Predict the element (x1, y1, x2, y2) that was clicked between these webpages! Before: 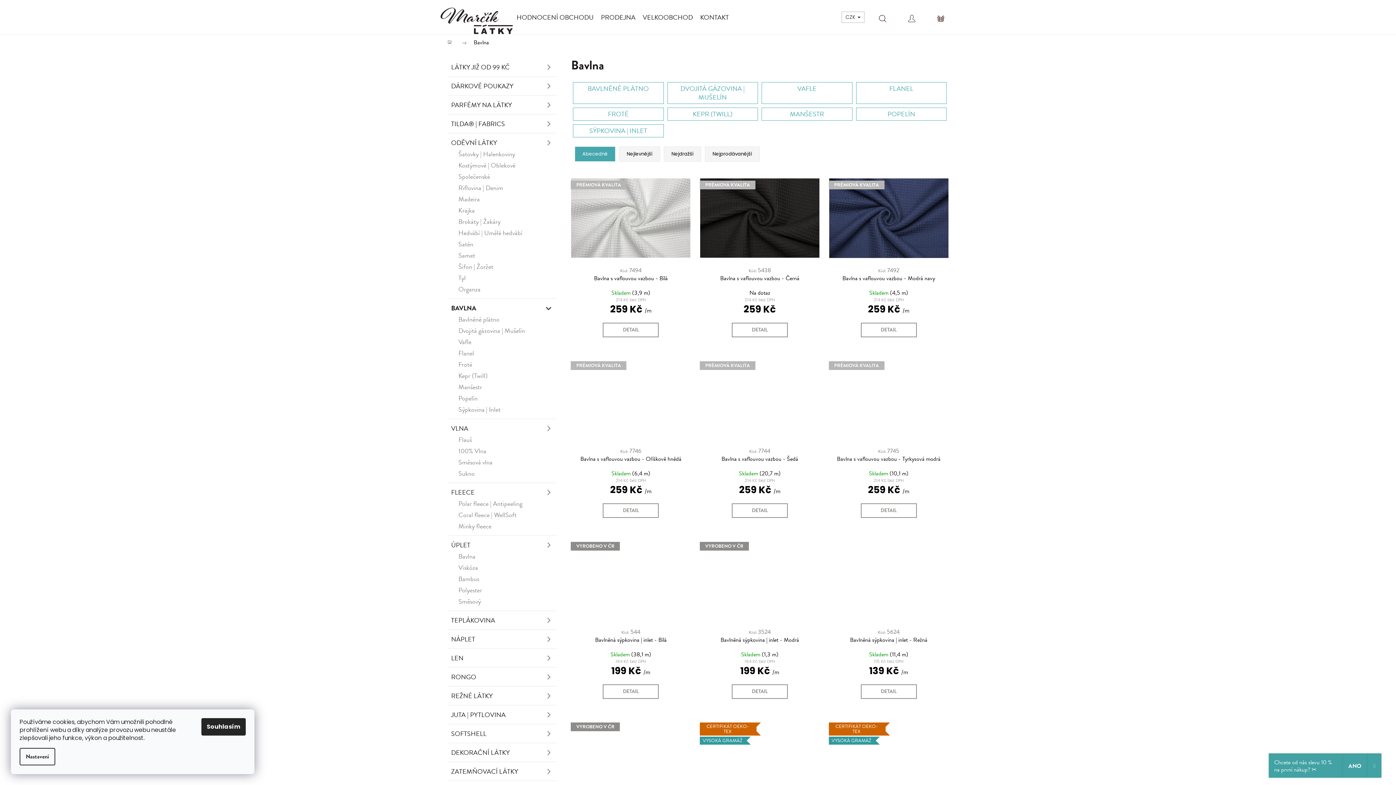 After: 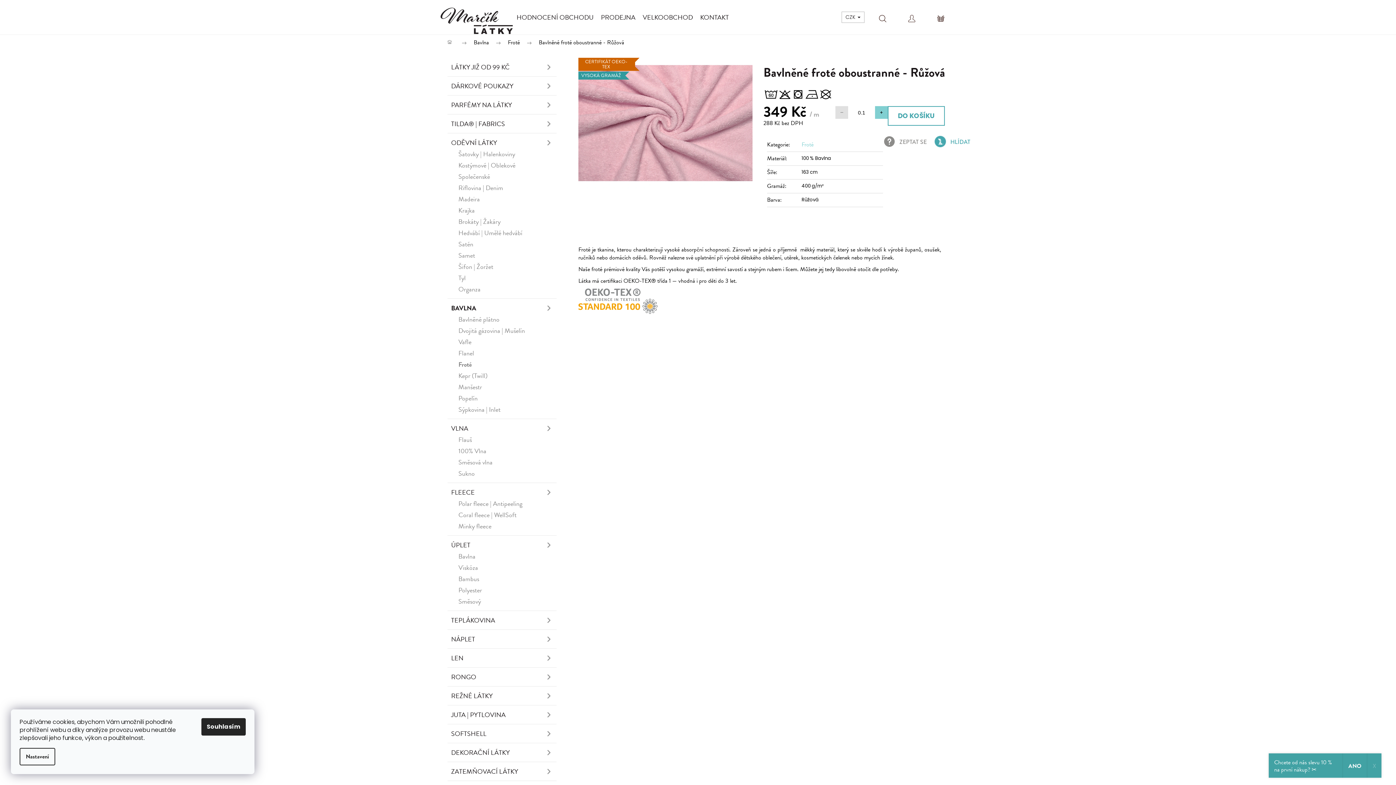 Action: bbox: (829, 715, 948, 805) label: CERTIFIKÁT OEKO-TEX
VYSOKÁ GRAMÁŽ